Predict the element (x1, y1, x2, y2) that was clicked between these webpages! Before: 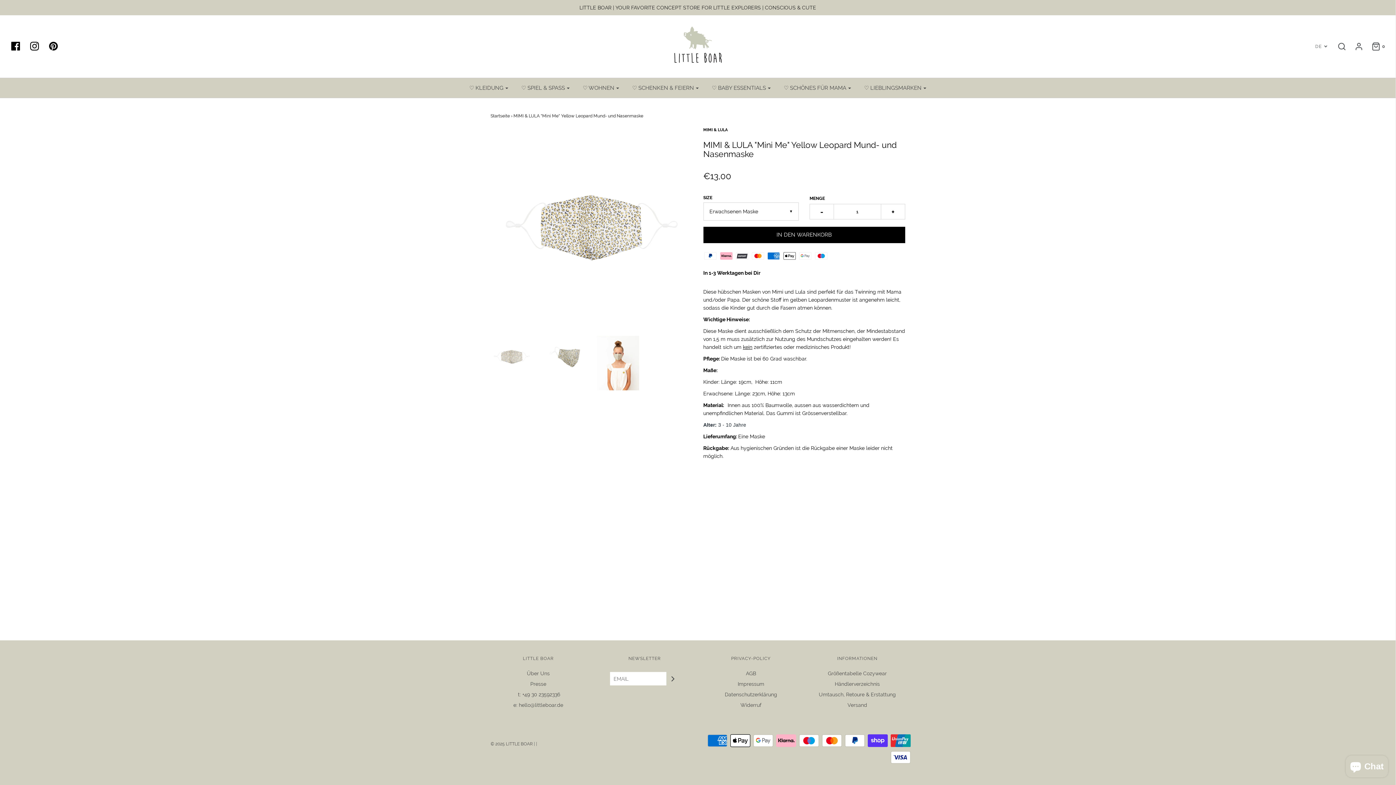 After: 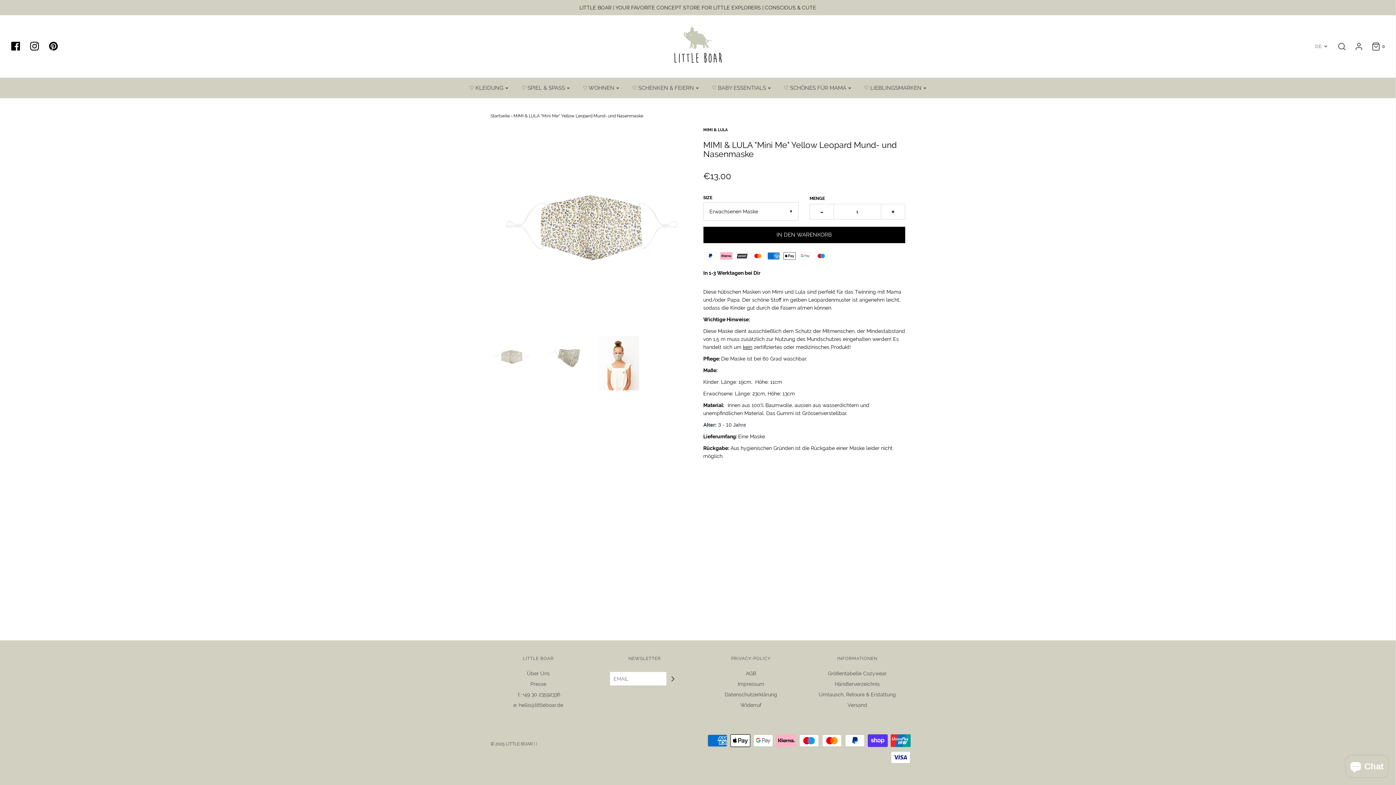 Action: bbox: (809, 204, 833, 219) label: -